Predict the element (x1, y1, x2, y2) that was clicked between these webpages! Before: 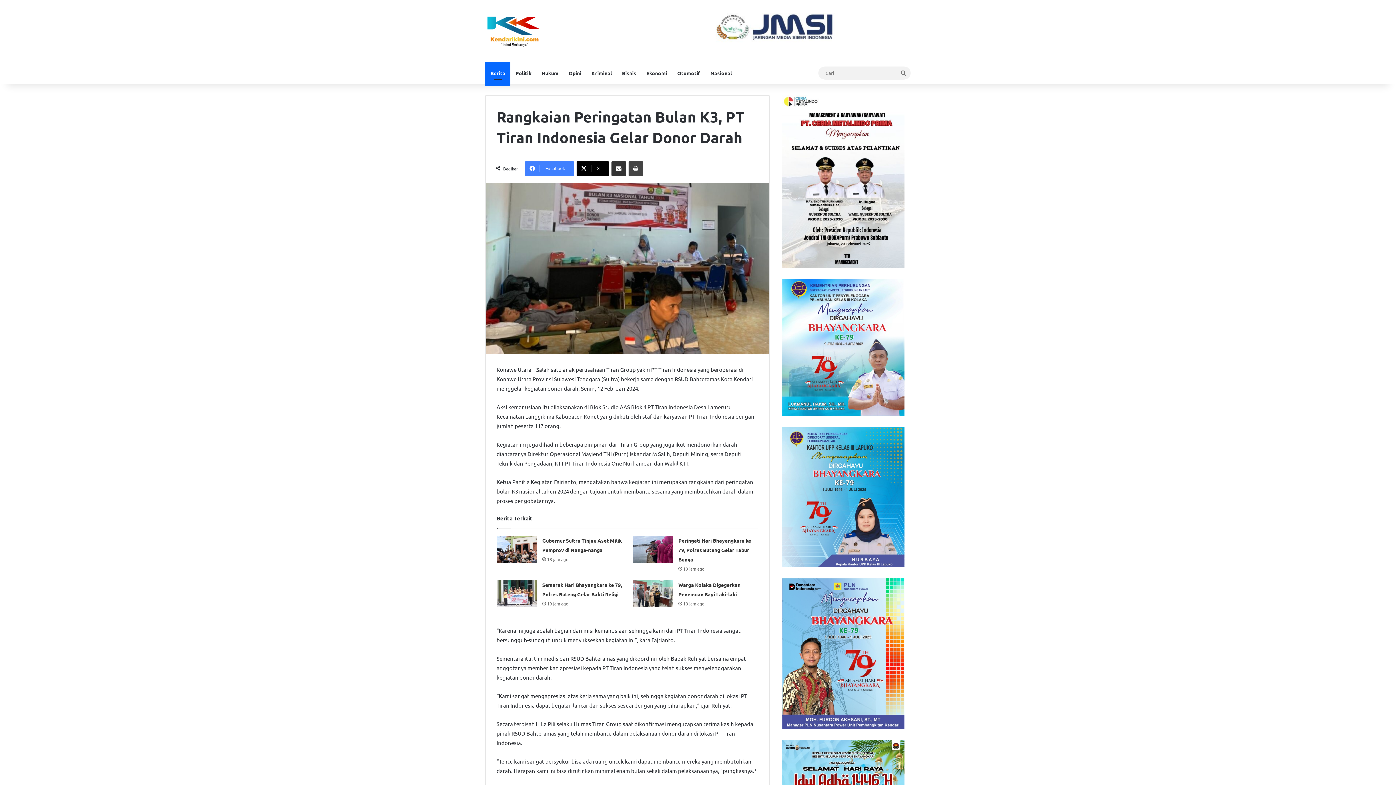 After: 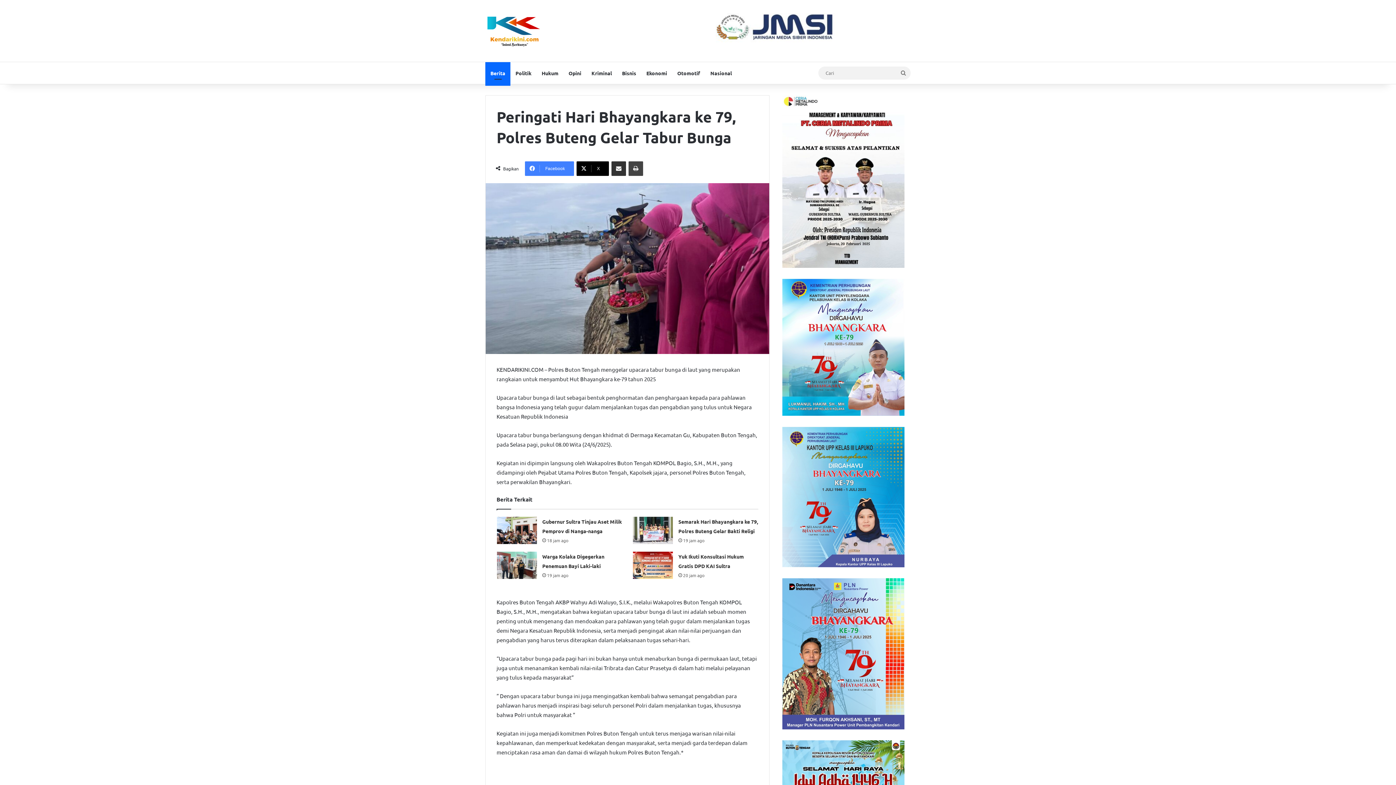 Action: label: Peringati Hari Bhayangkara ke 79, Polres Buteng Gelar Tabur Bunga bbox: (633, 535, 673, 563)